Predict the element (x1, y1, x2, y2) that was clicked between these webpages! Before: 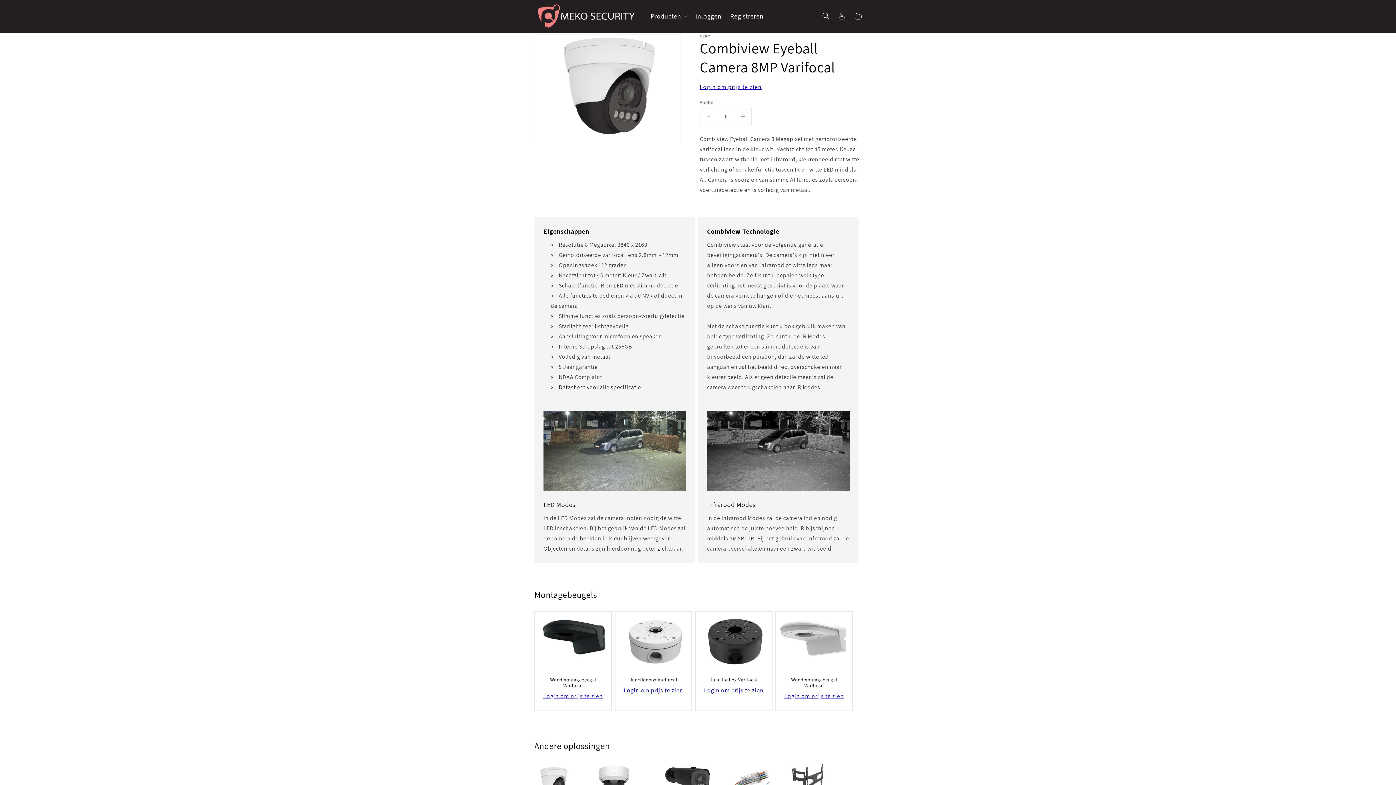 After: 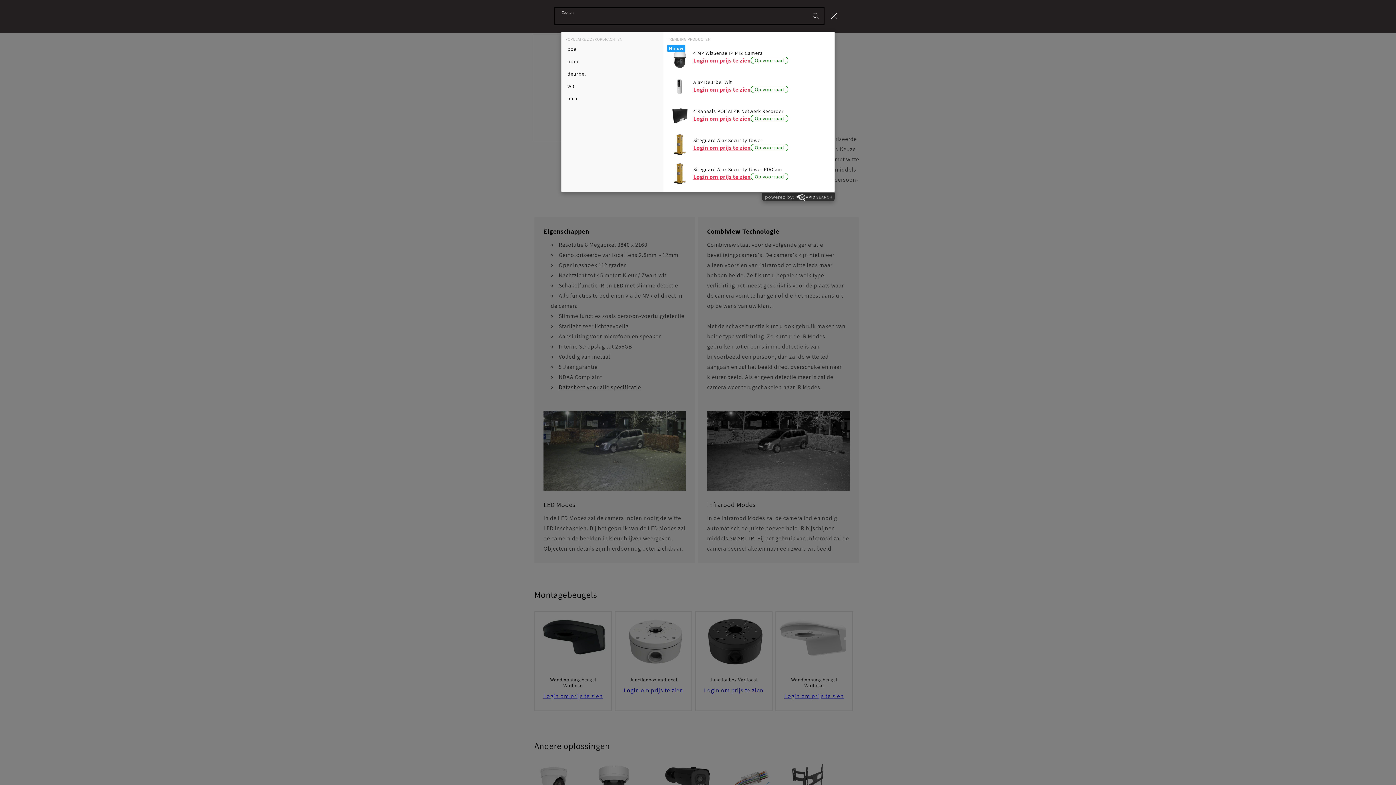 Action: bbox: (818, 8, 834, 24) label: Zoeken